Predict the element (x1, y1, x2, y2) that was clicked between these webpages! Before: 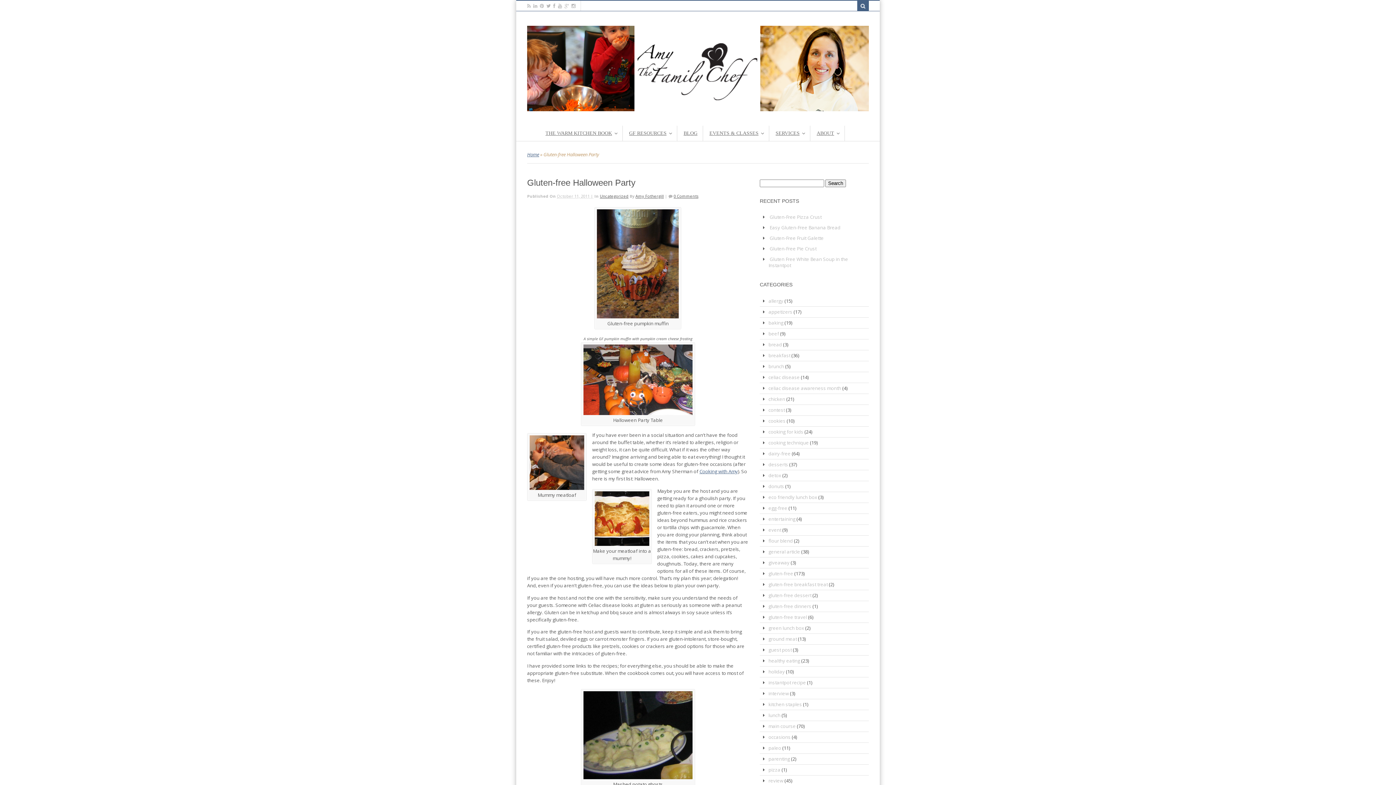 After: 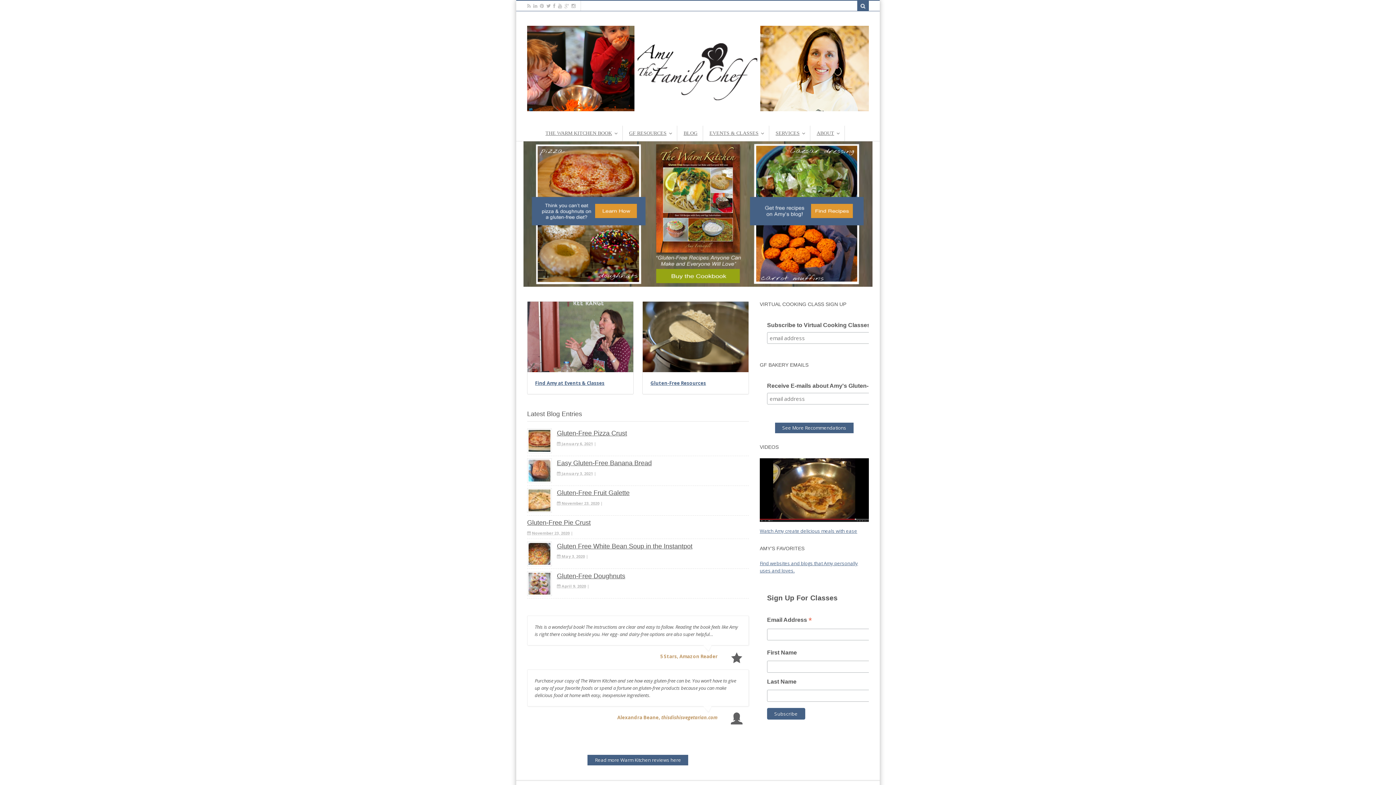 Action: bbox: (527, 104, 869, 110)